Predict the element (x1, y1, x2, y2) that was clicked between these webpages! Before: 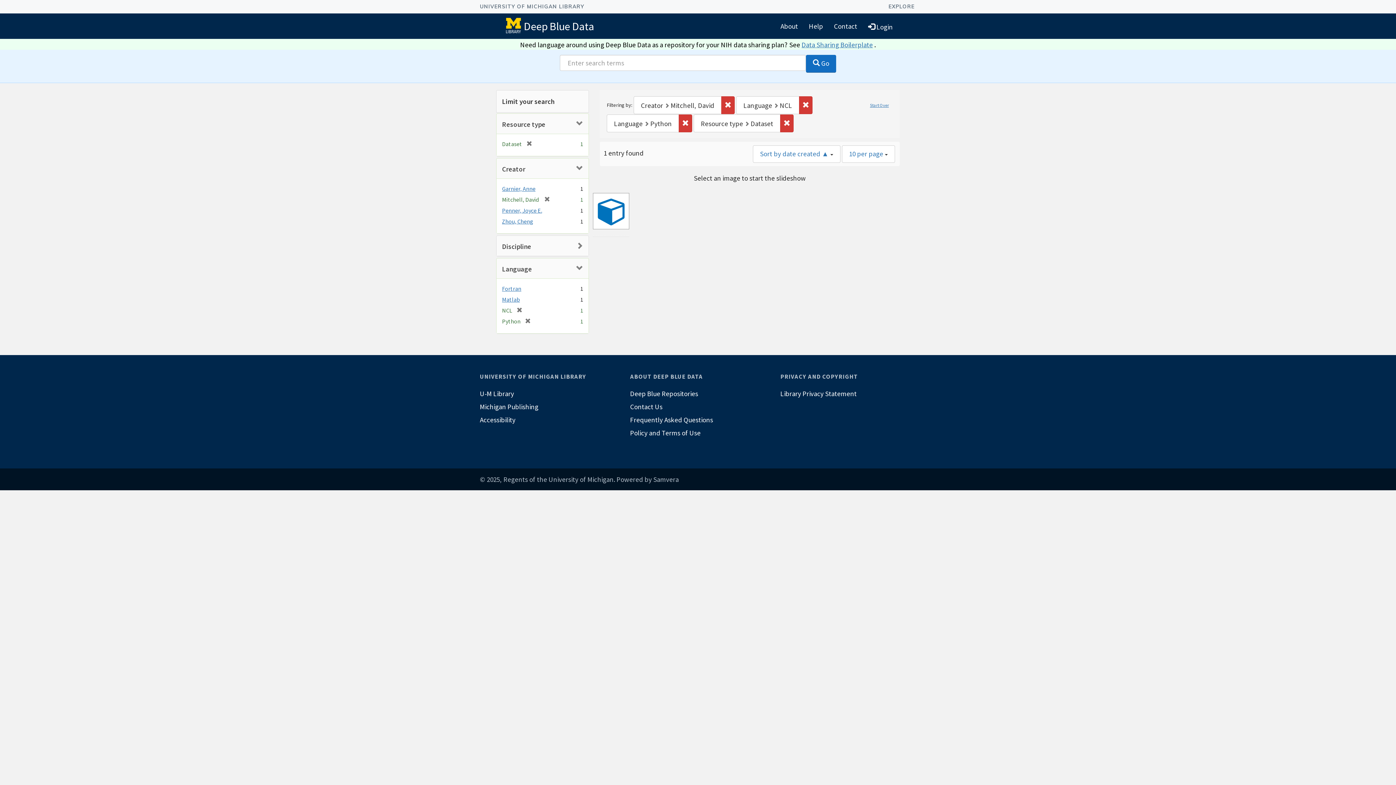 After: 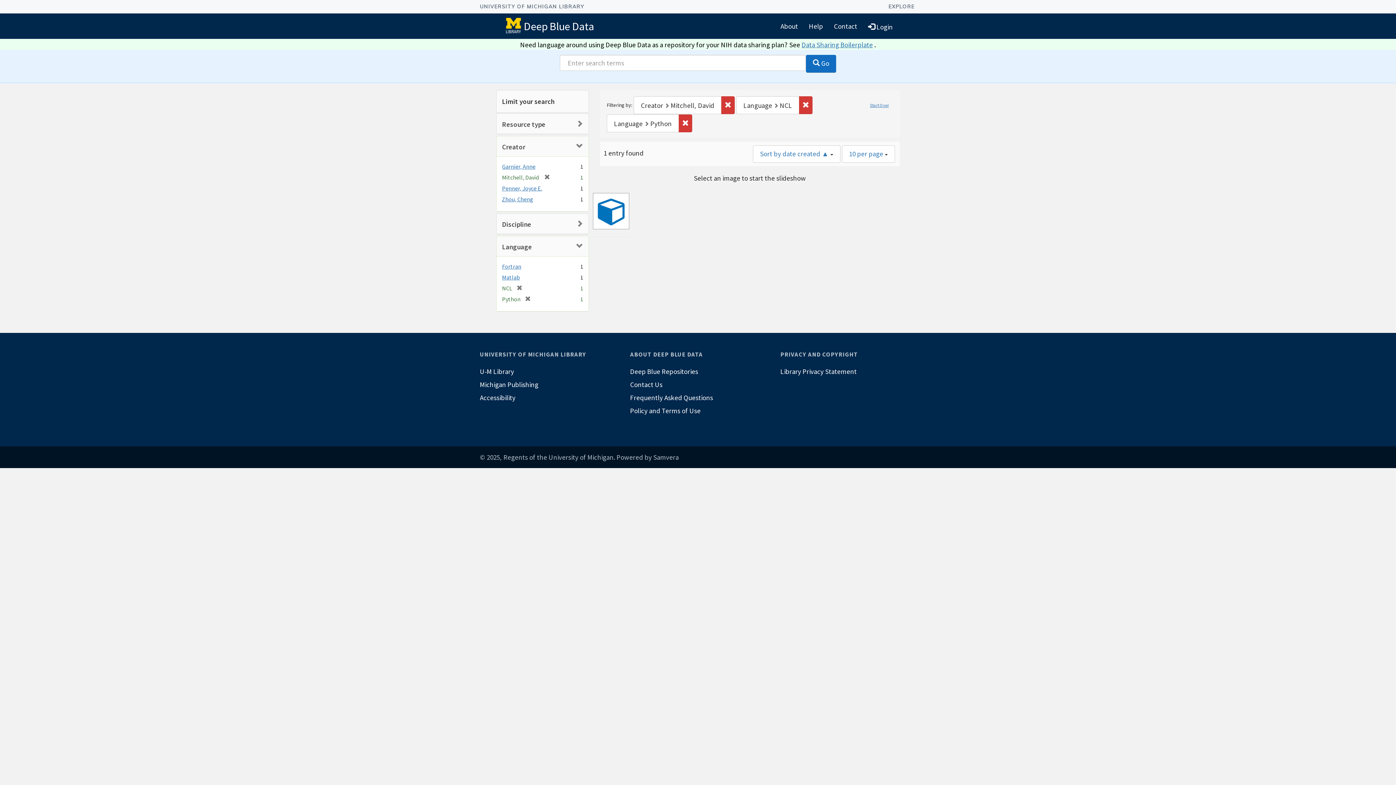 Action: label: [remove] bbox: (522, 140, 532, 147)